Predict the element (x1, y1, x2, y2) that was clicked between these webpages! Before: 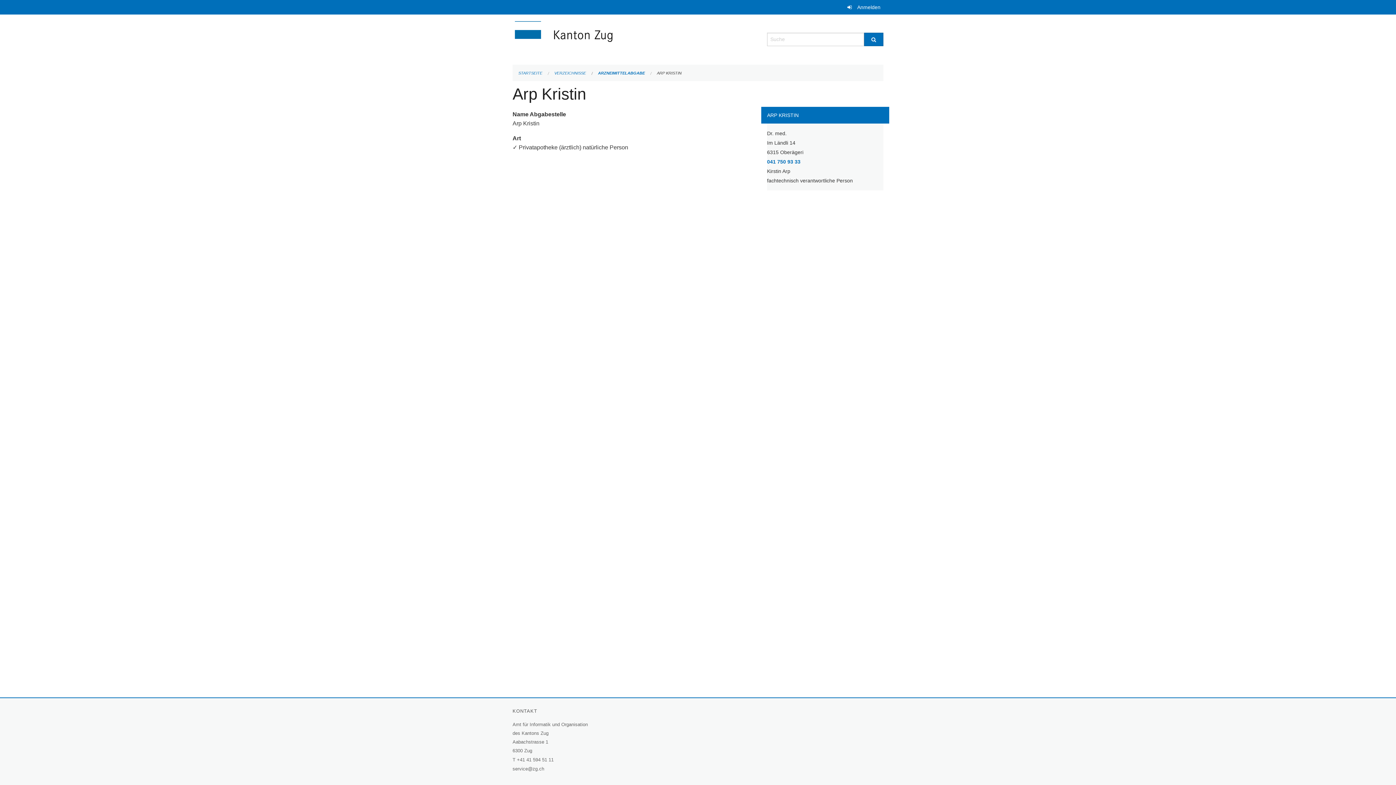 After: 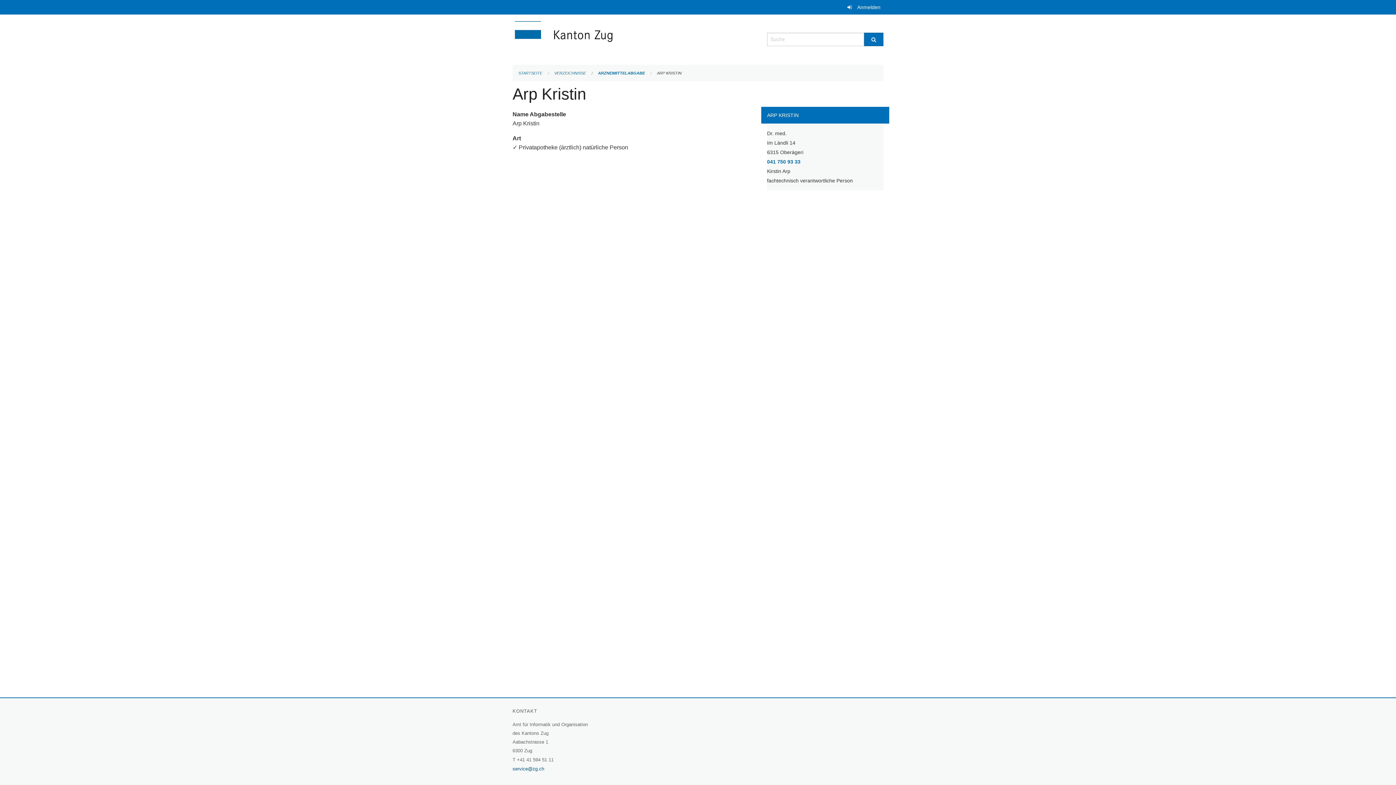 Action: bbox: (512, 766, 544, 772) label: service@zg.ch